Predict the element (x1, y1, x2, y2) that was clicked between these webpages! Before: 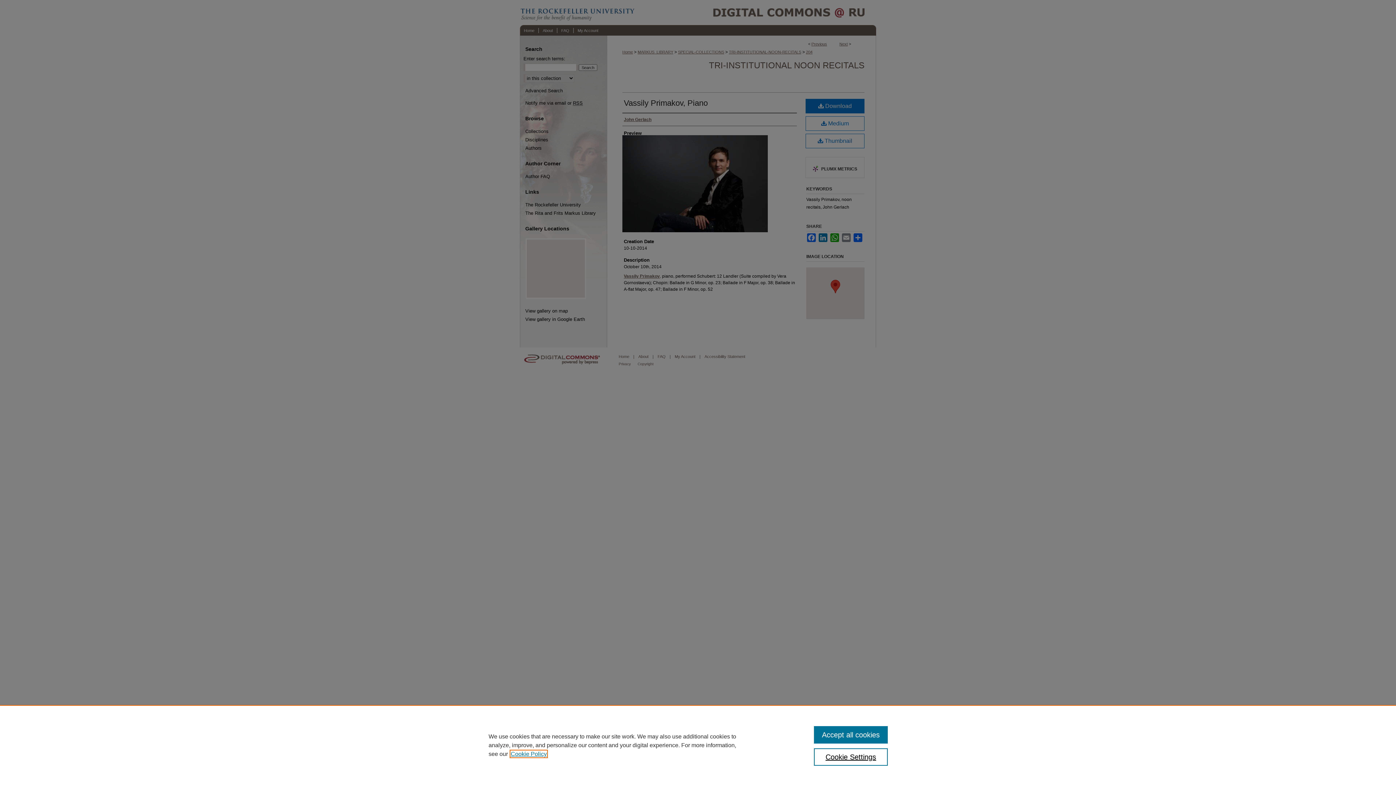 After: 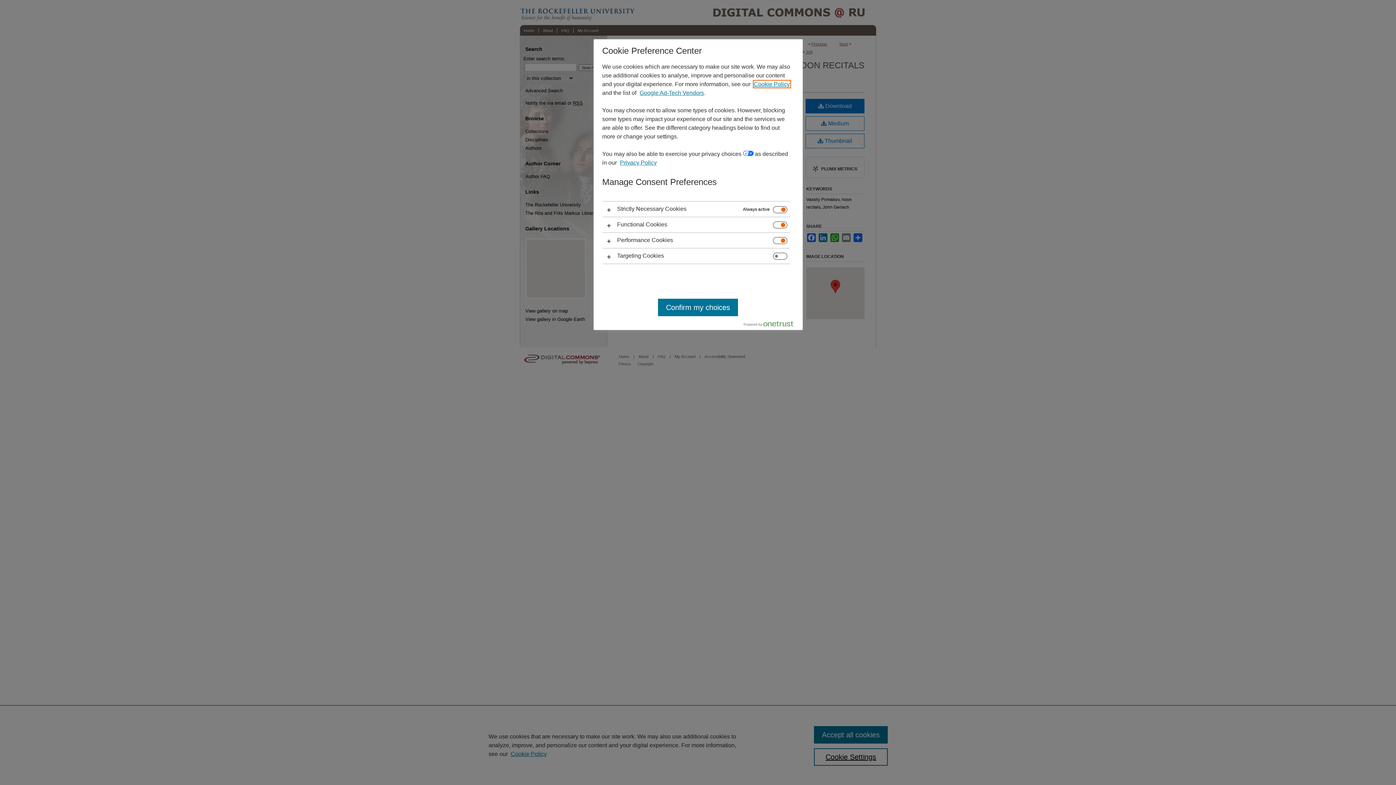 Action: bbox: (814, 748, 887, 766) label: Cookie Settings